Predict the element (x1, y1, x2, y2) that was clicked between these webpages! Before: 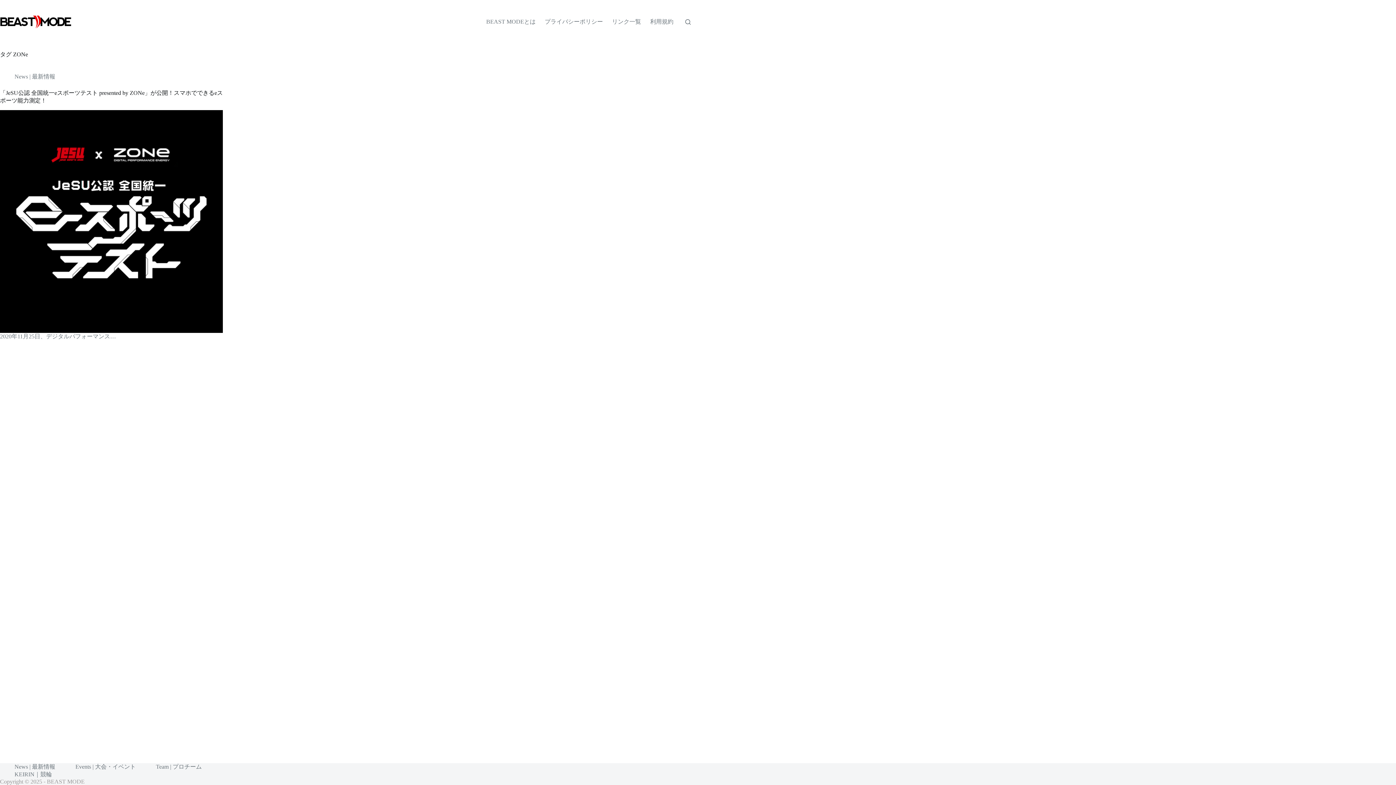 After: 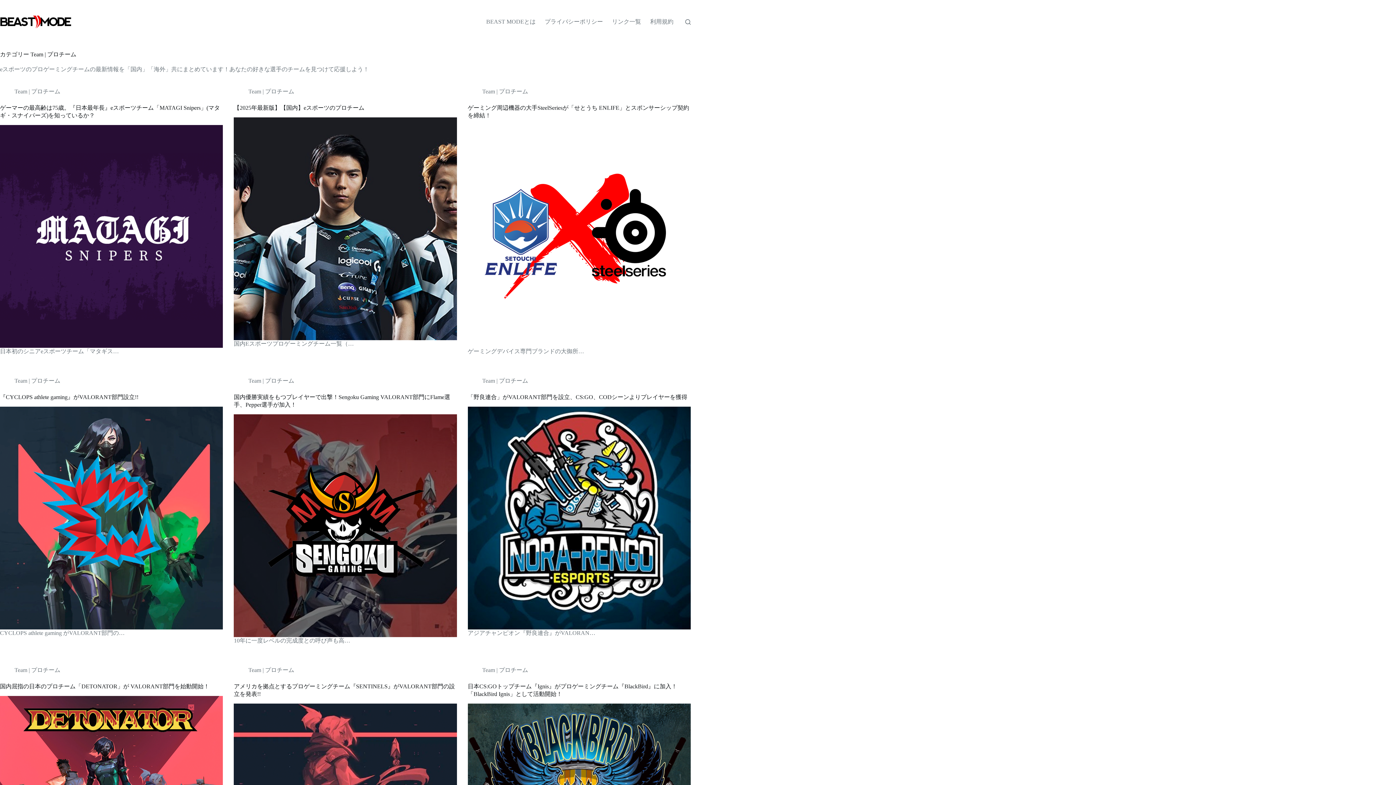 Action: label: Team | プロチーム bbox: (147, 763, 210, 771)